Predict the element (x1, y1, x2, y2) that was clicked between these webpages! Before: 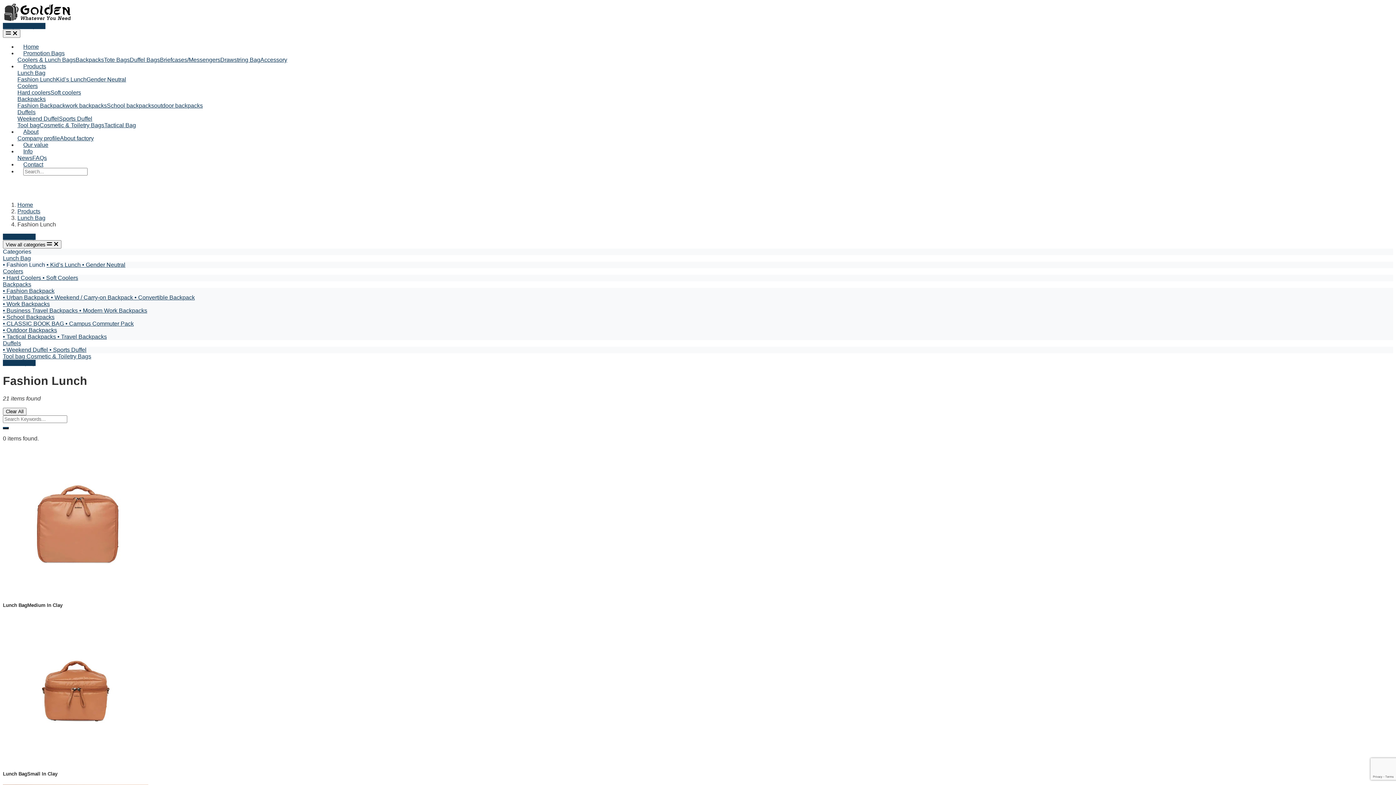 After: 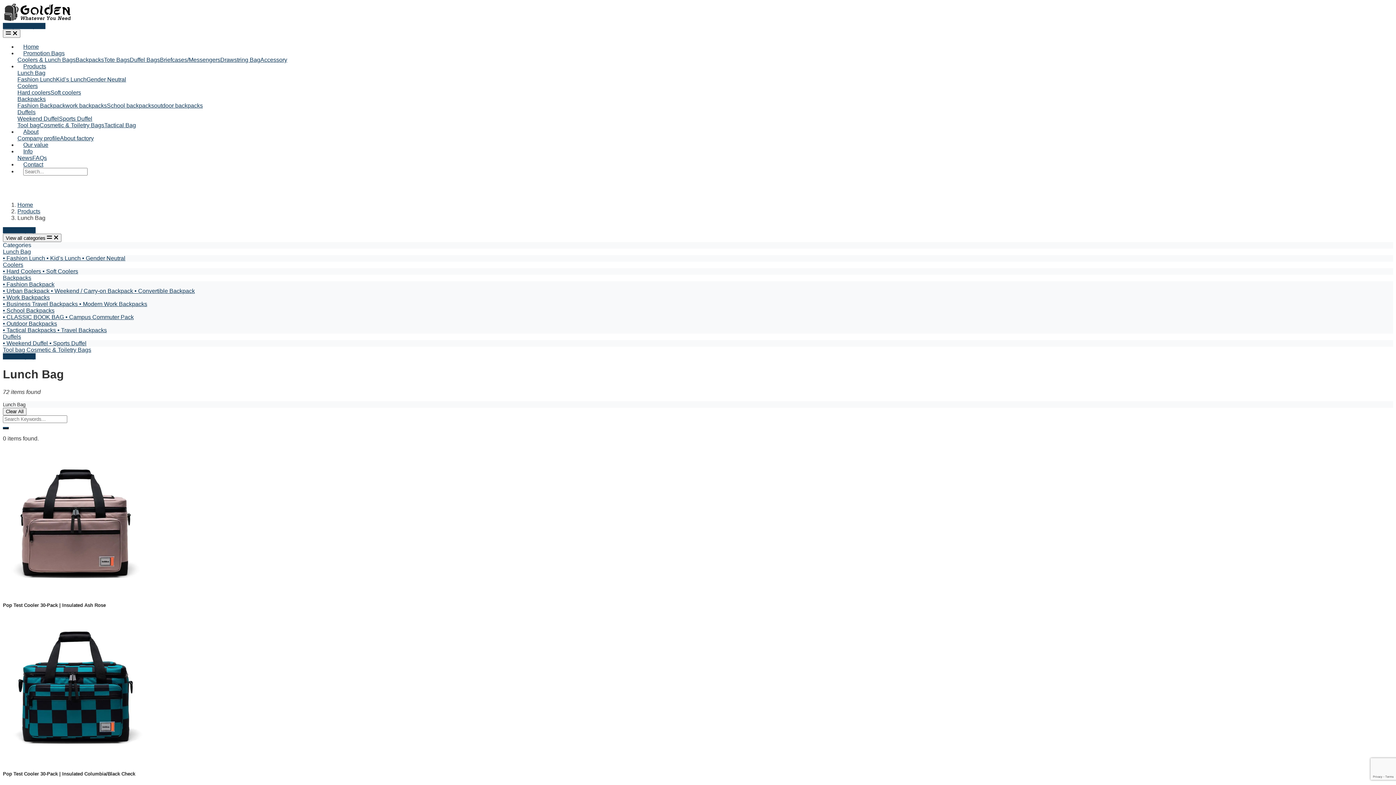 Action: label: Lunch Bag bbox: (17, 214, 45, 221)